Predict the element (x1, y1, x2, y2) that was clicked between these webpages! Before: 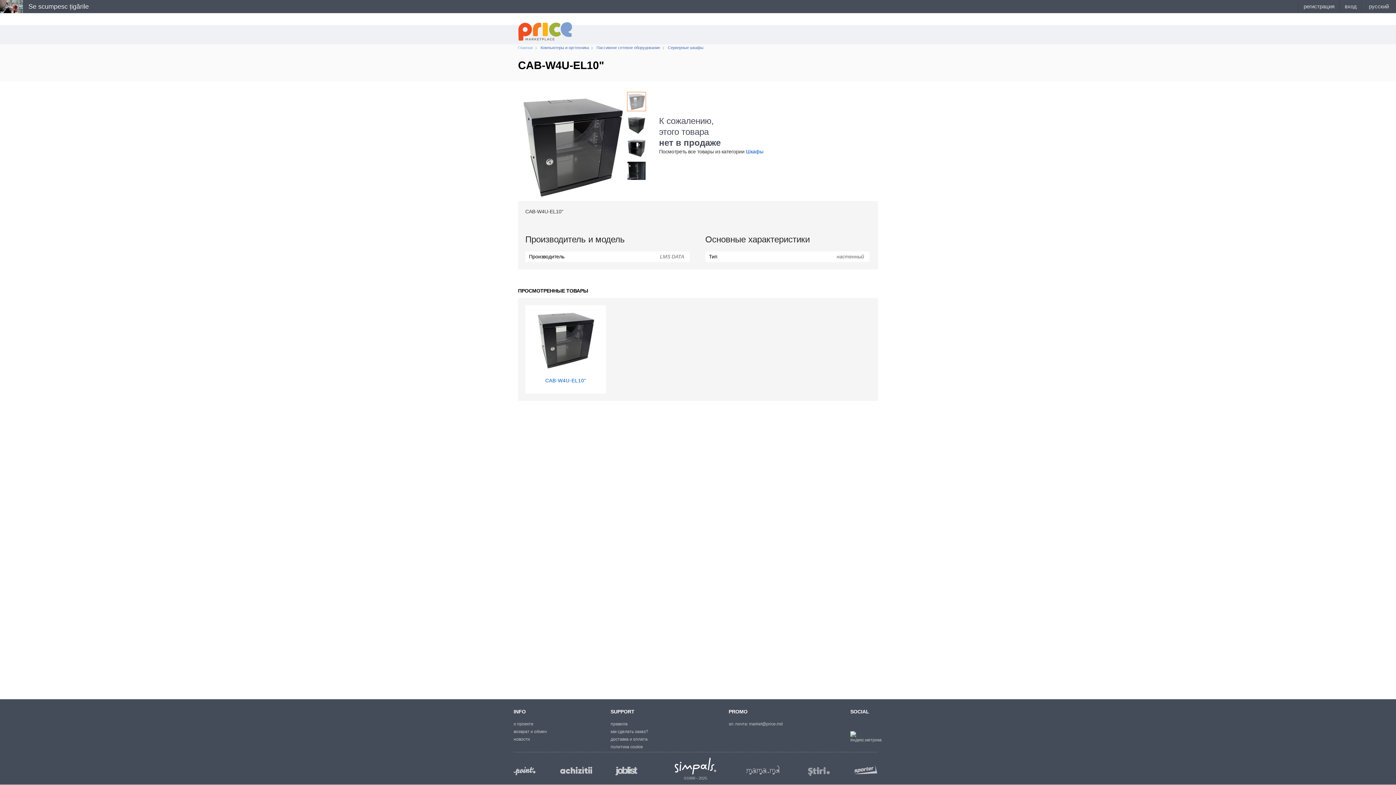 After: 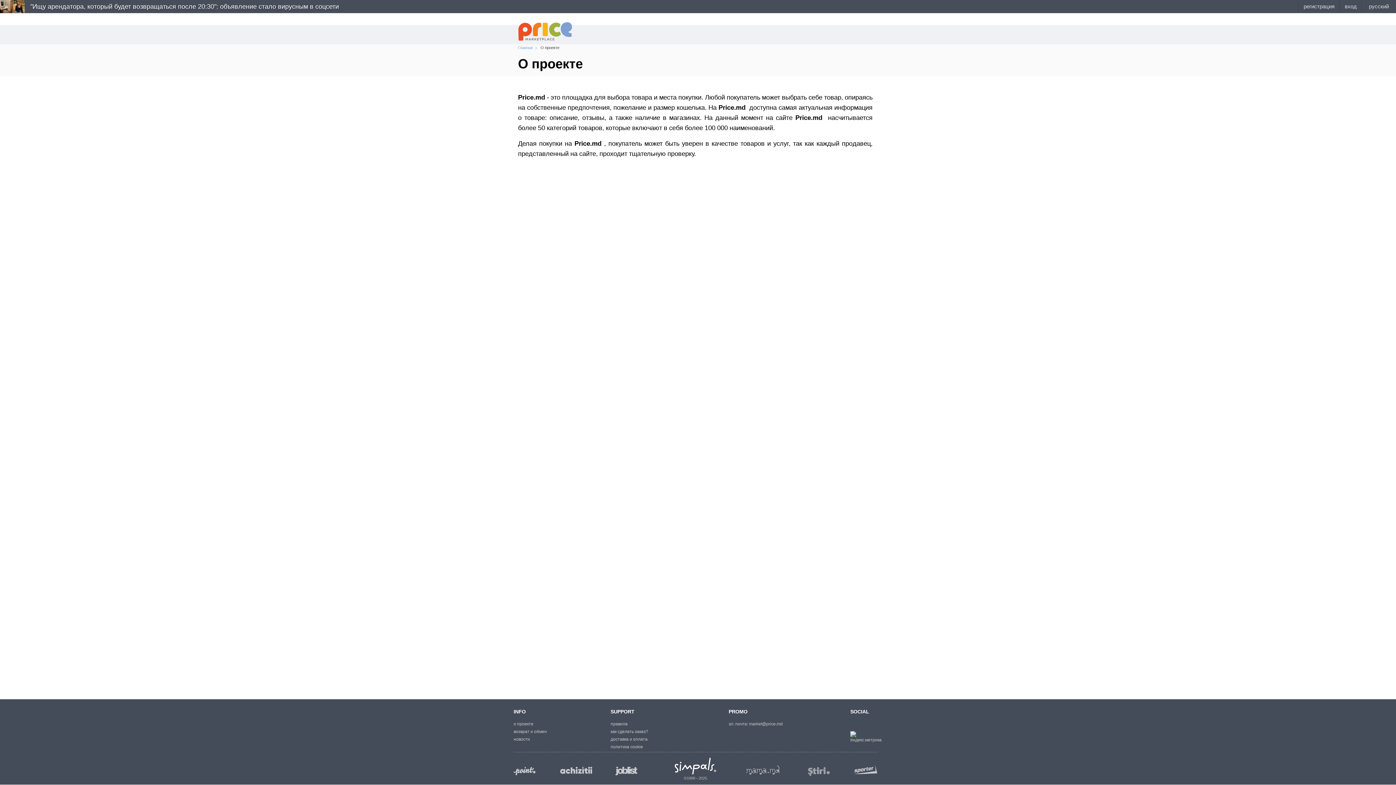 Action: bbox: (513, 721, 533, 726) label: о проекте